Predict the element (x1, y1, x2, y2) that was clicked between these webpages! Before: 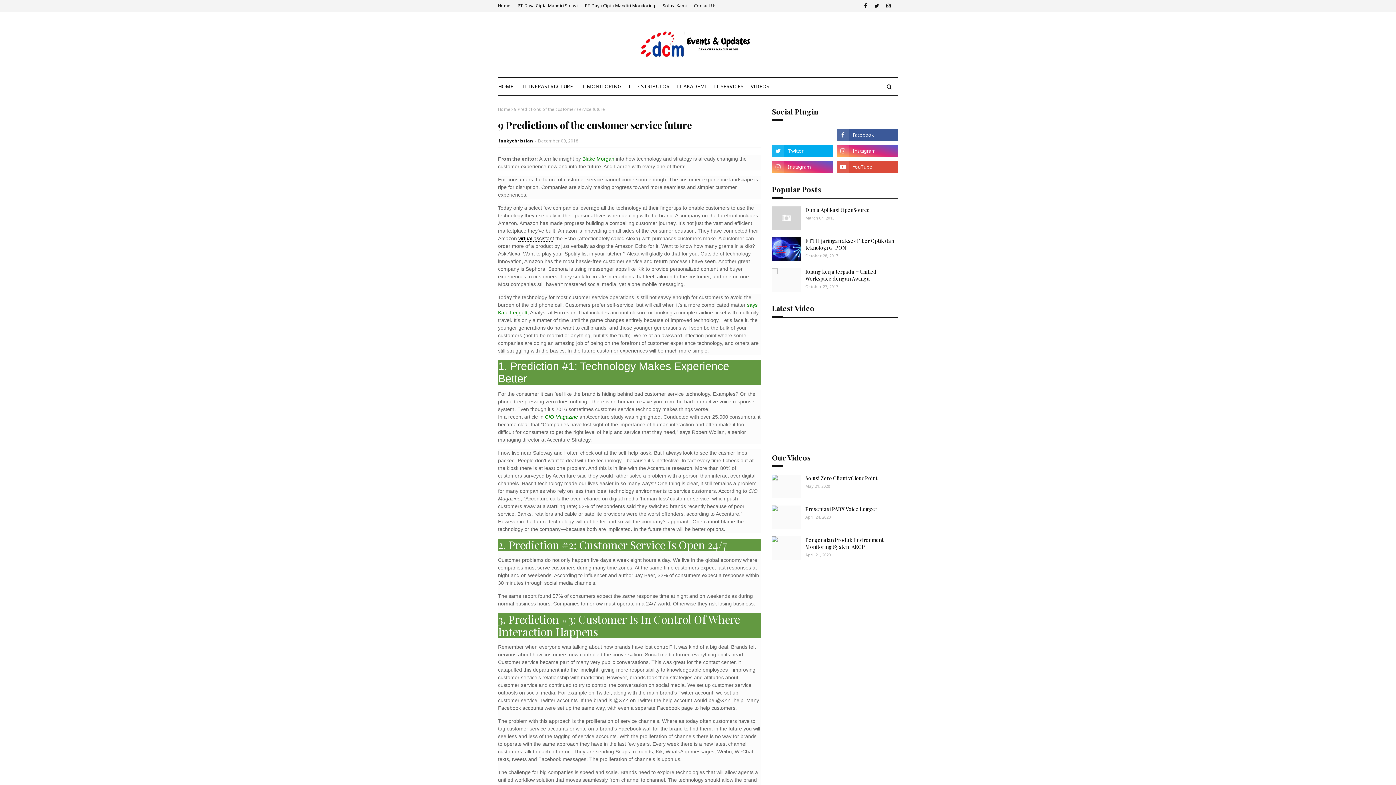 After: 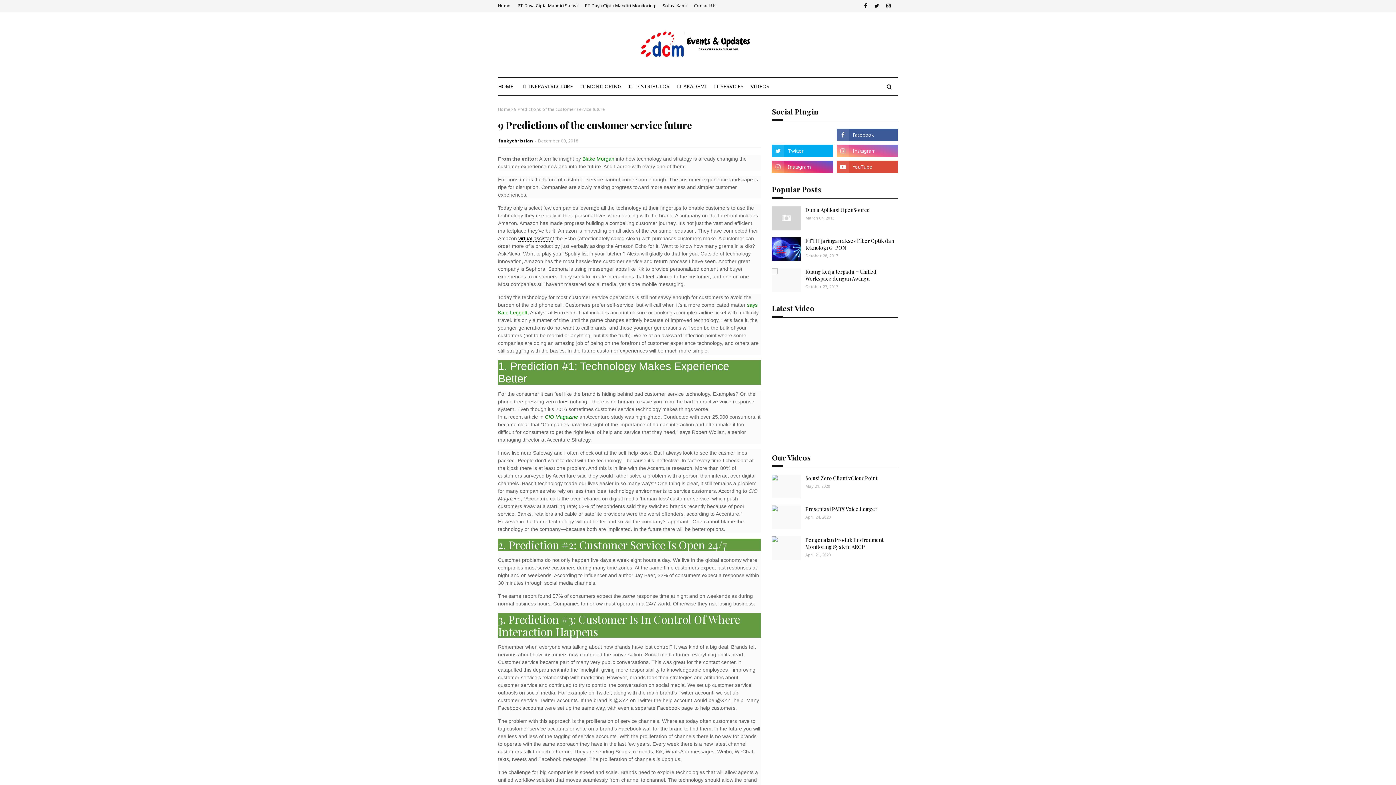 Action: bbox: (836, 144, 898, 157)